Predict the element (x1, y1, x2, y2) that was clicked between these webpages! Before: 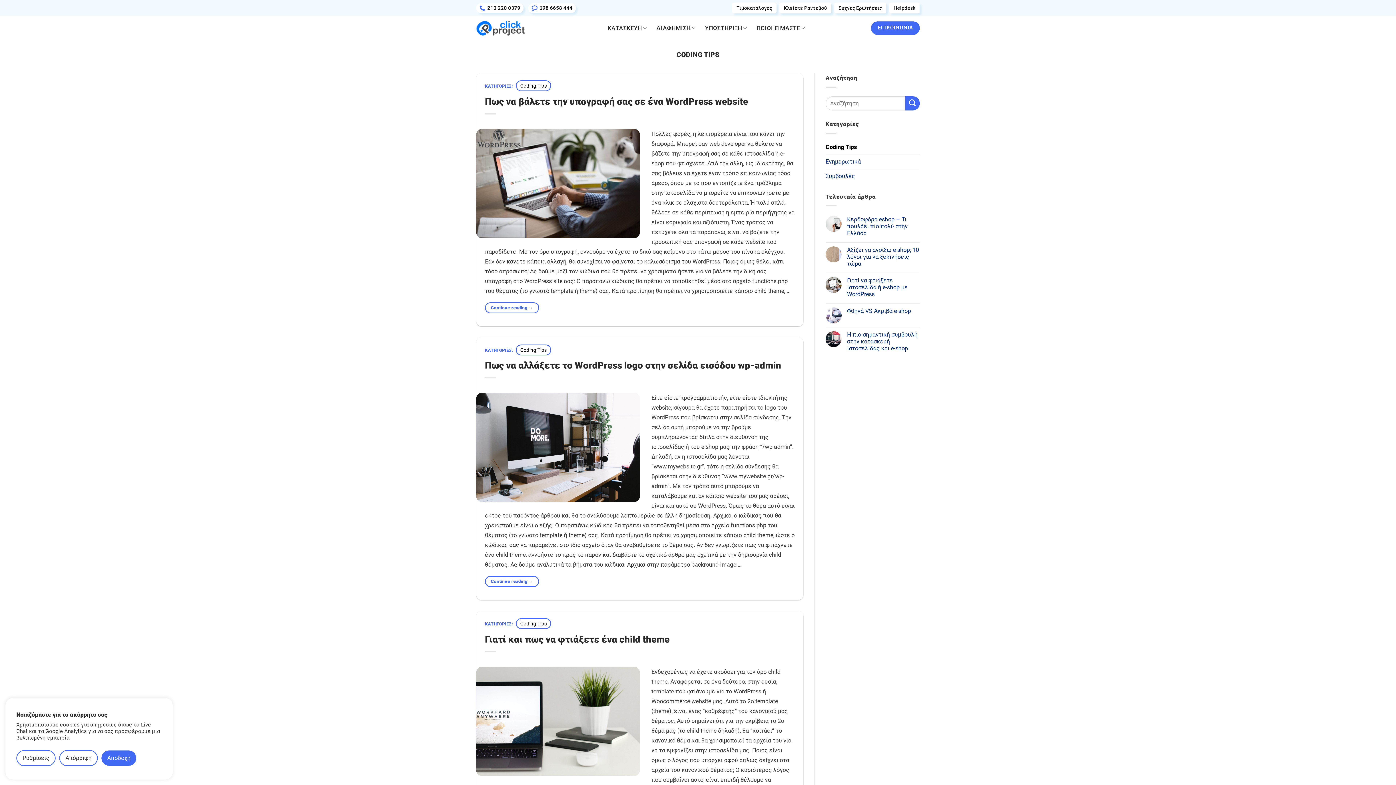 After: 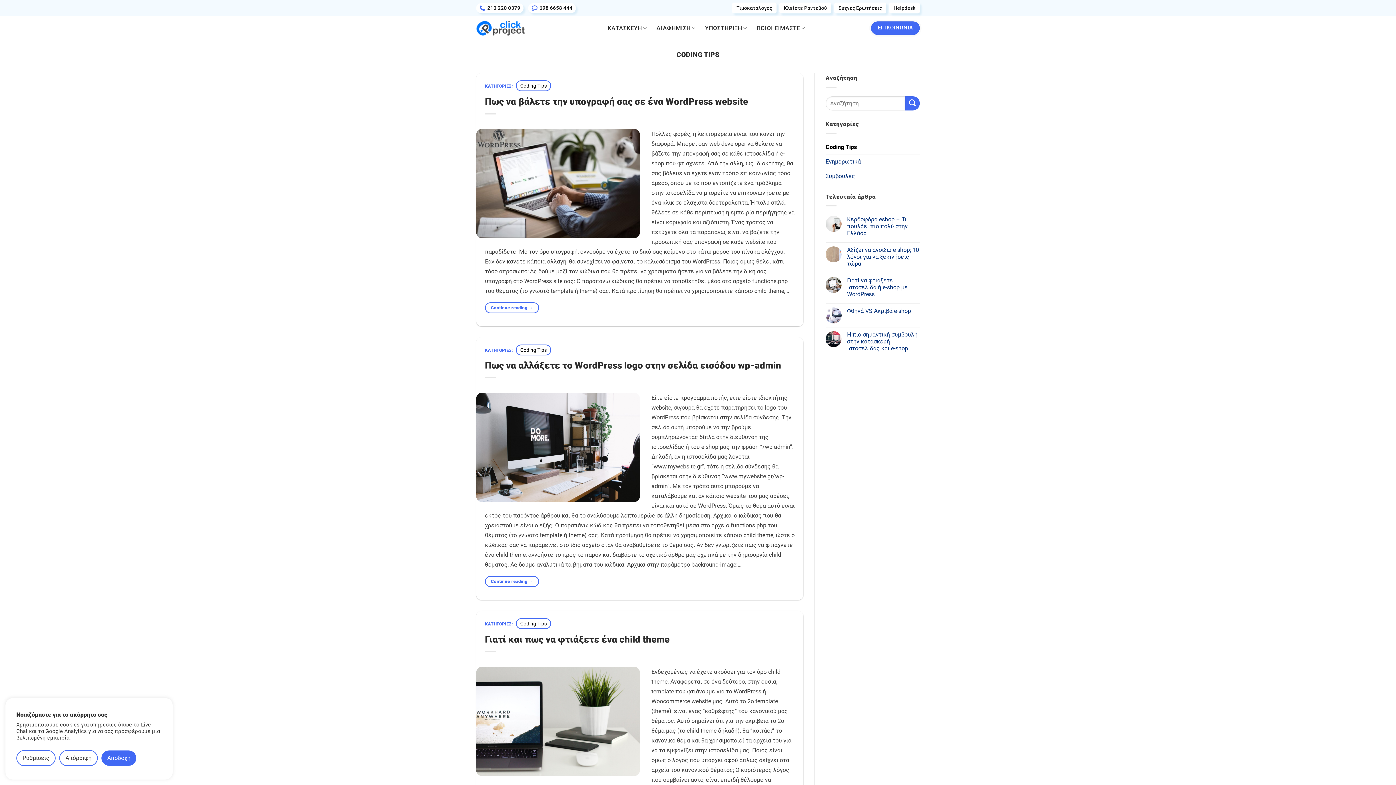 Action: label: Coding Tips bbox: (825, 139, 857, 154)